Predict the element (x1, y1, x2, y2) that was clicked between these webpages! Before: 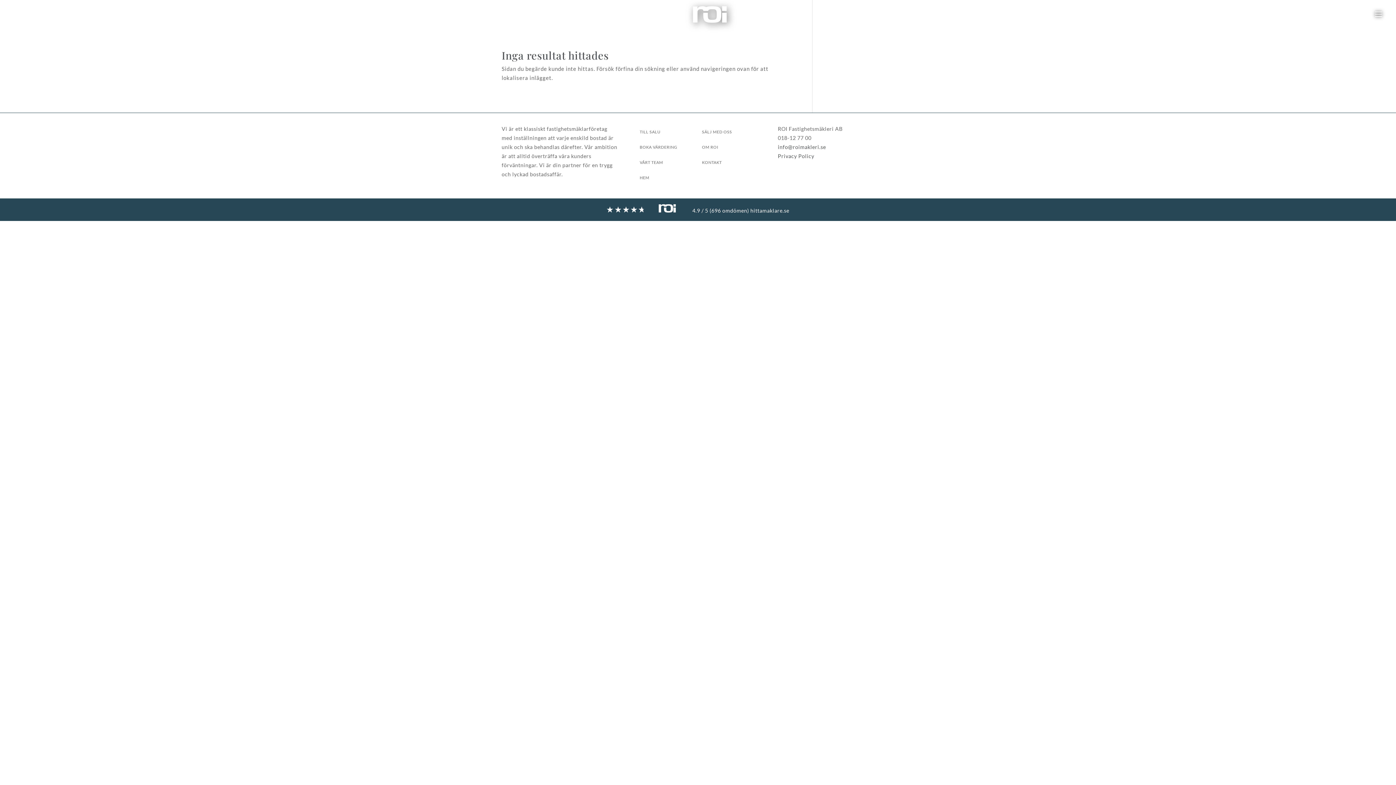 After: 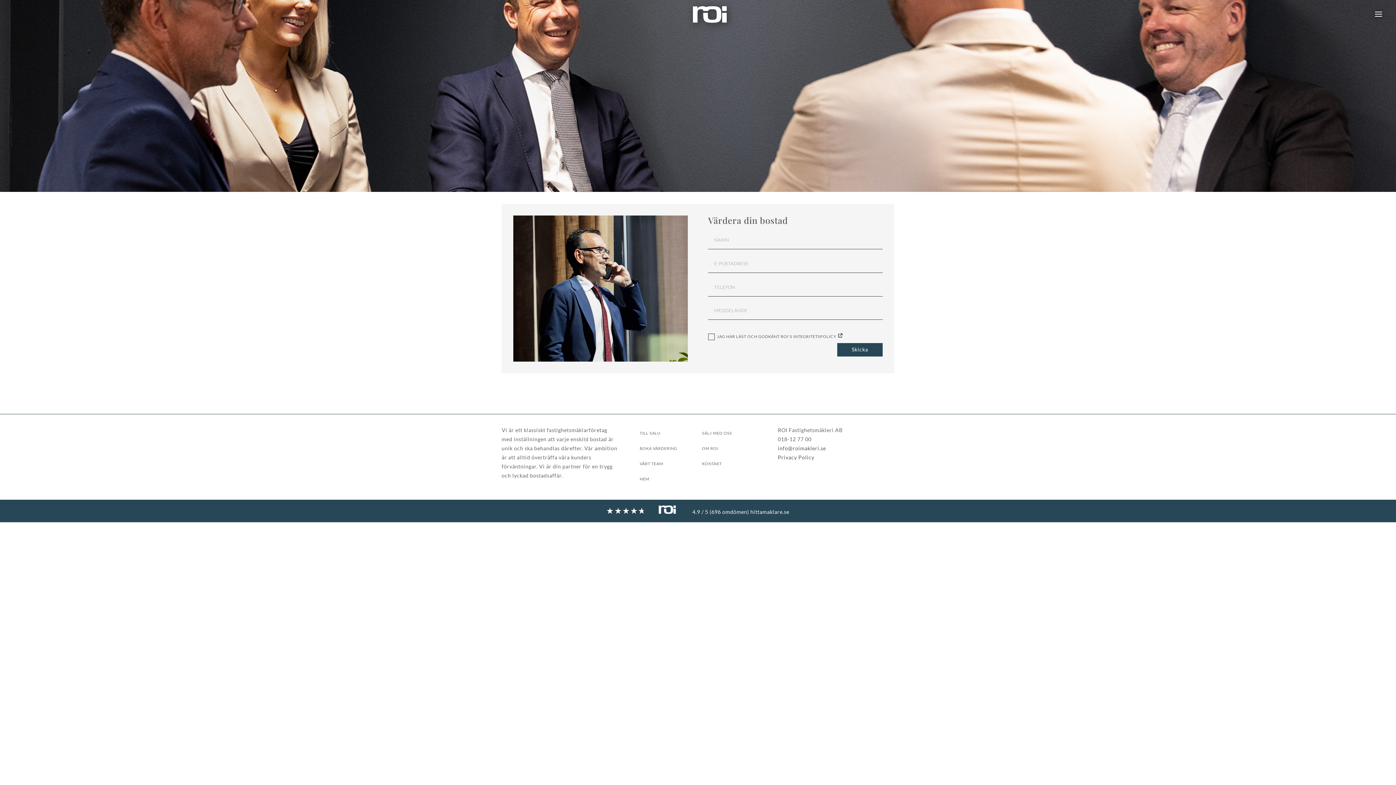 Action: label: BOKA VÄRDERING bbox: (639, 142, 677, 154)